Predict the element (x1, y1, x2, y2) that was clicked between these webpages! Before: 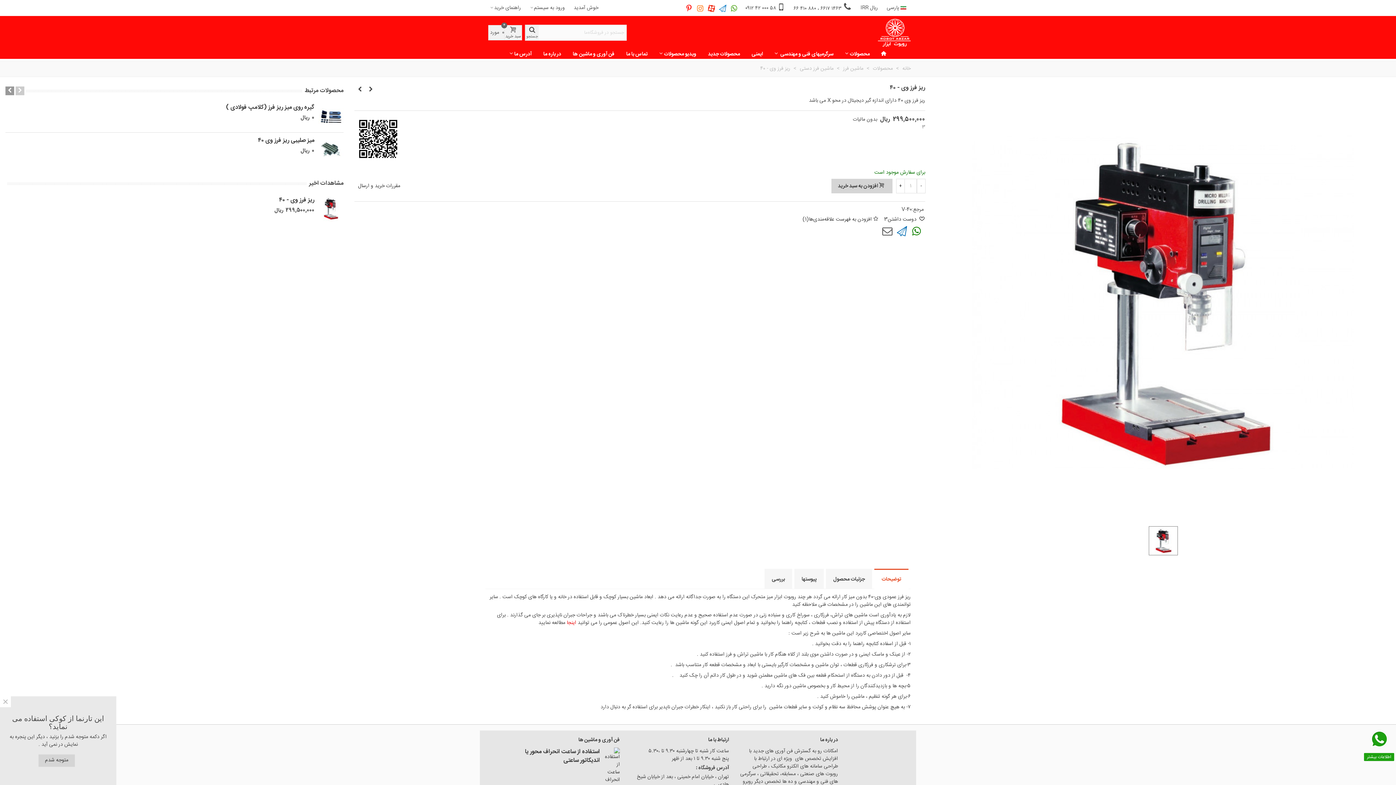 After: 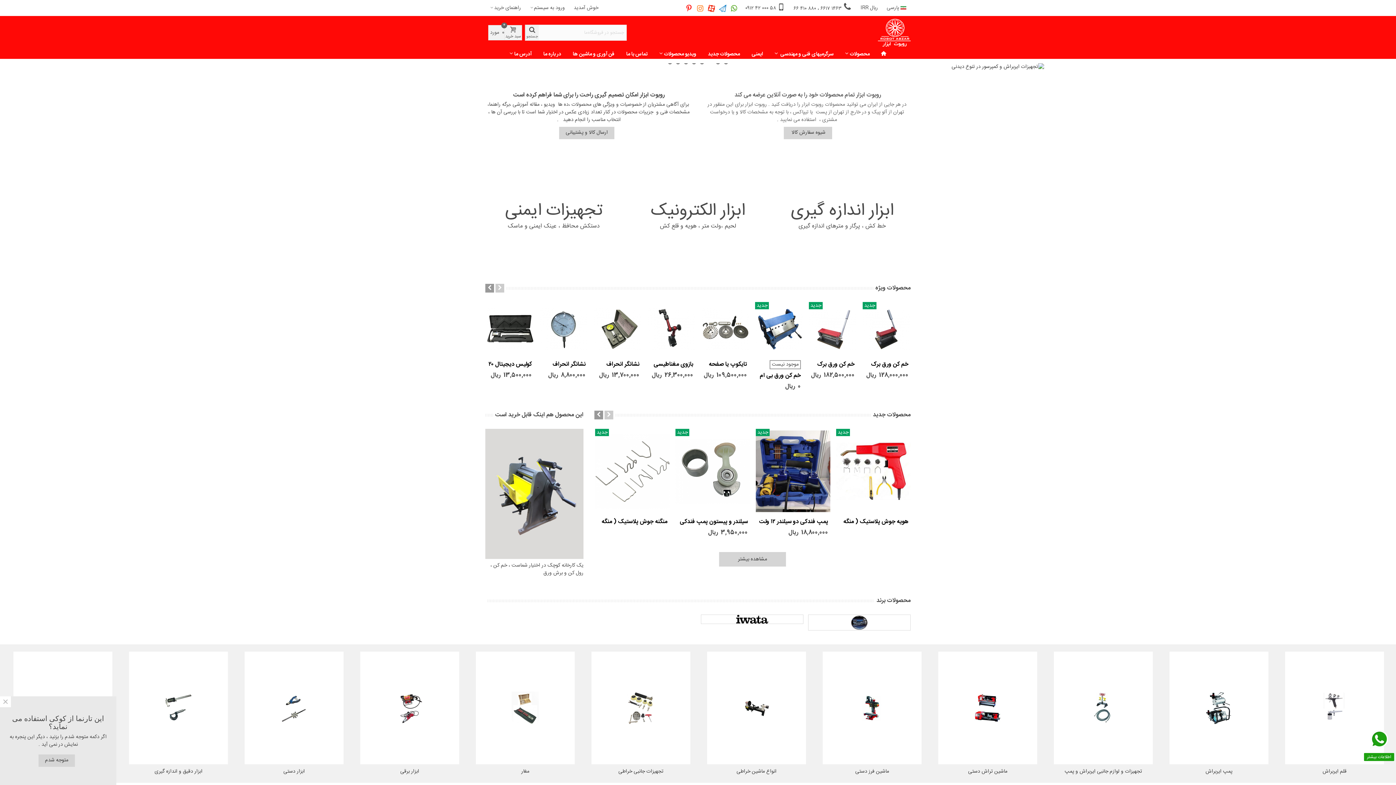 Action: bbox: (901, 64, 910, 73) label: خانه 